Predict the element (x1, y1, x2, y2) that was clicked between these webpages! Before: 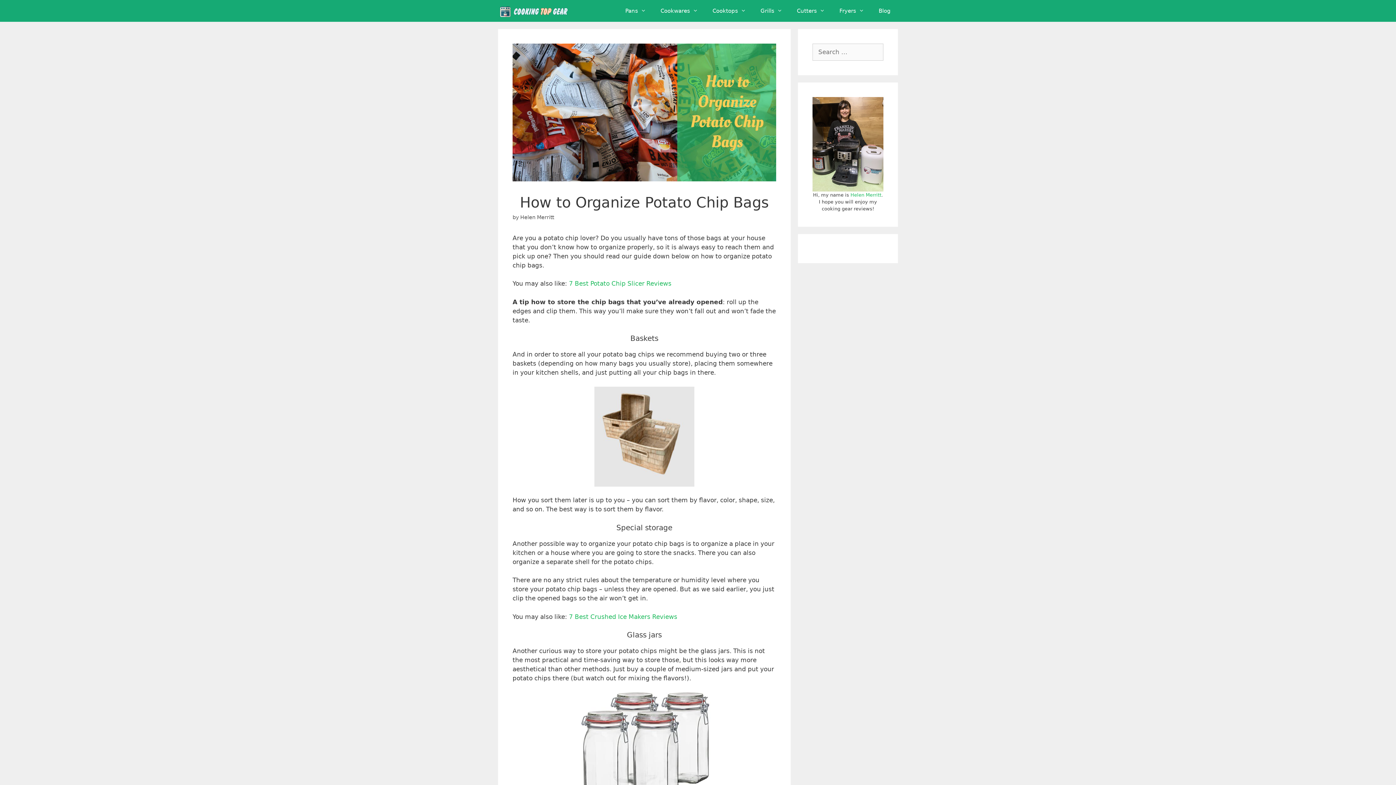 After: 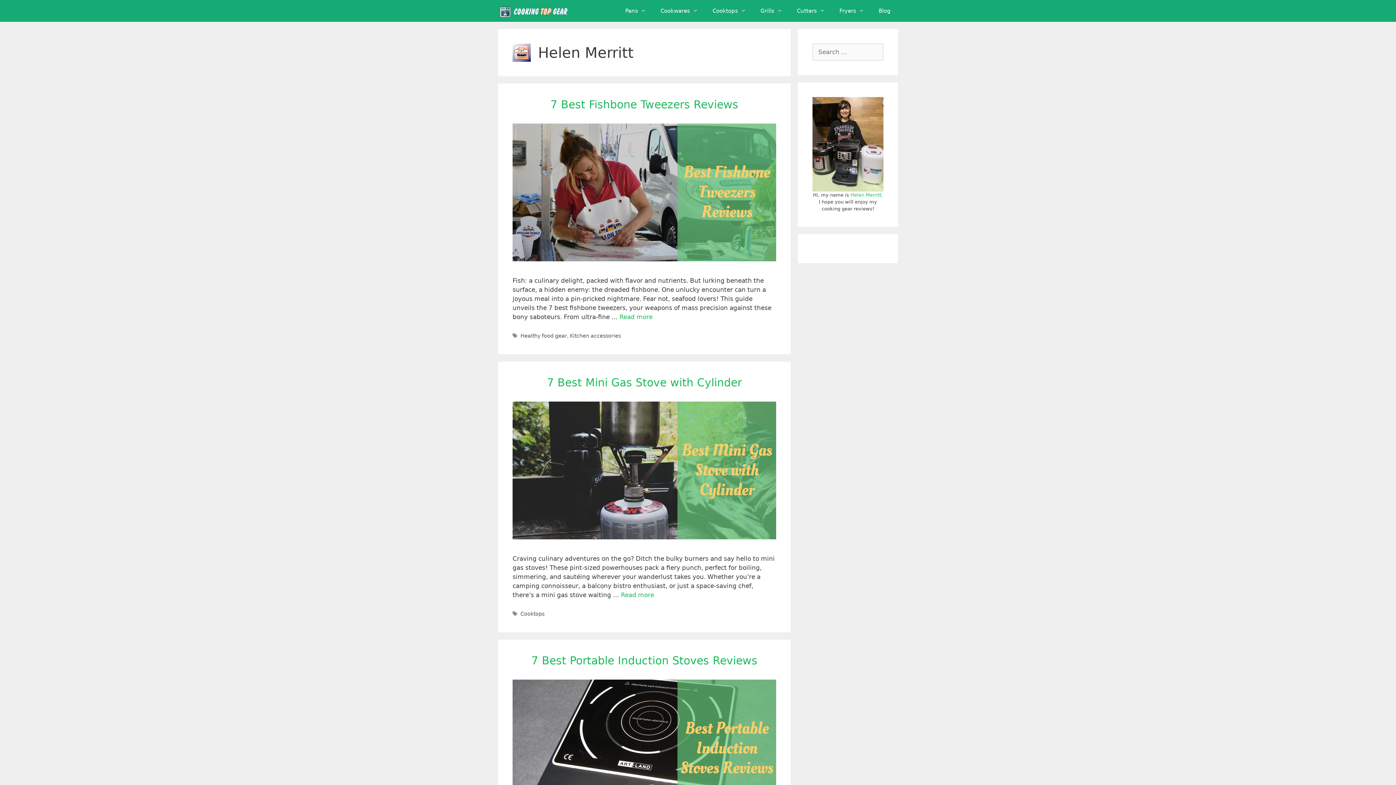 Action: label: Helen Merritt bbox: (520, 214, 554, 220)